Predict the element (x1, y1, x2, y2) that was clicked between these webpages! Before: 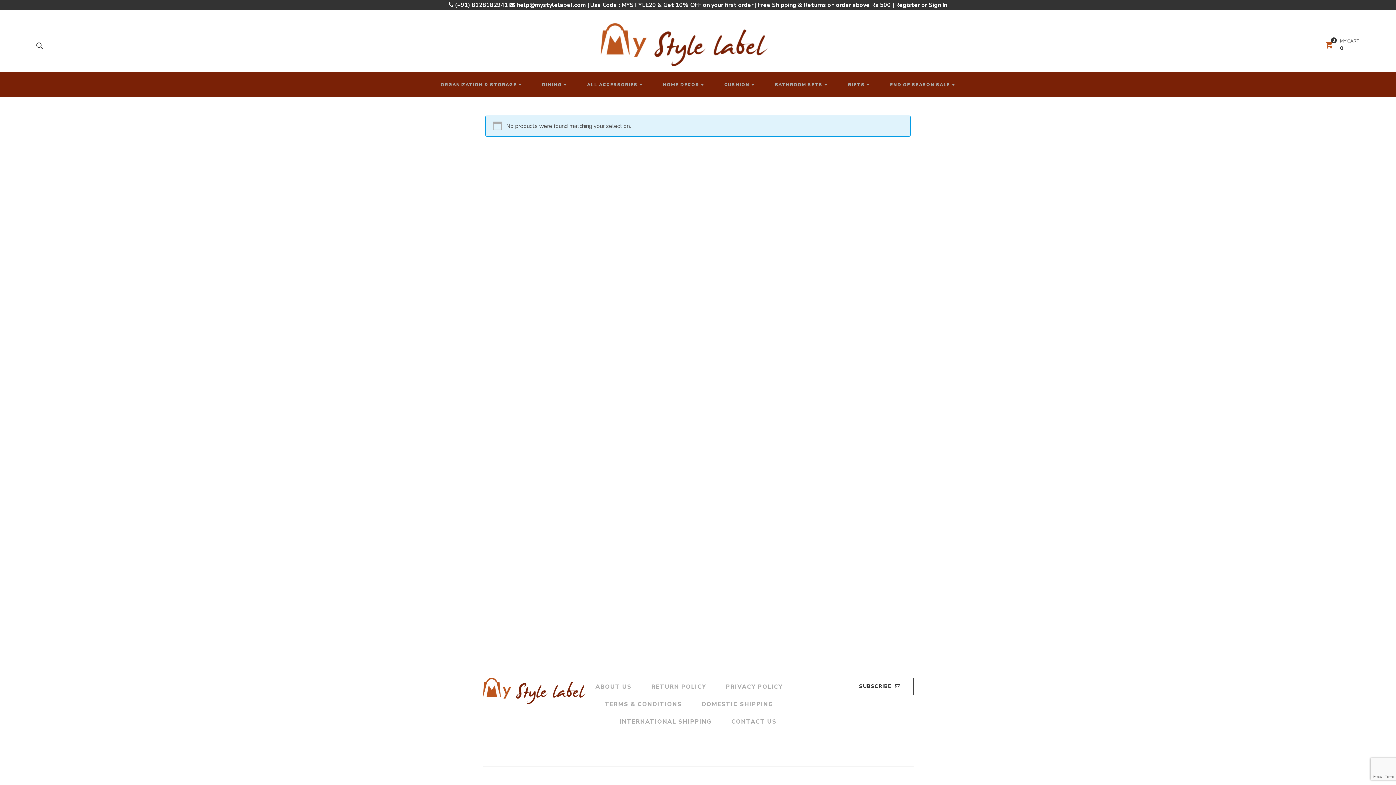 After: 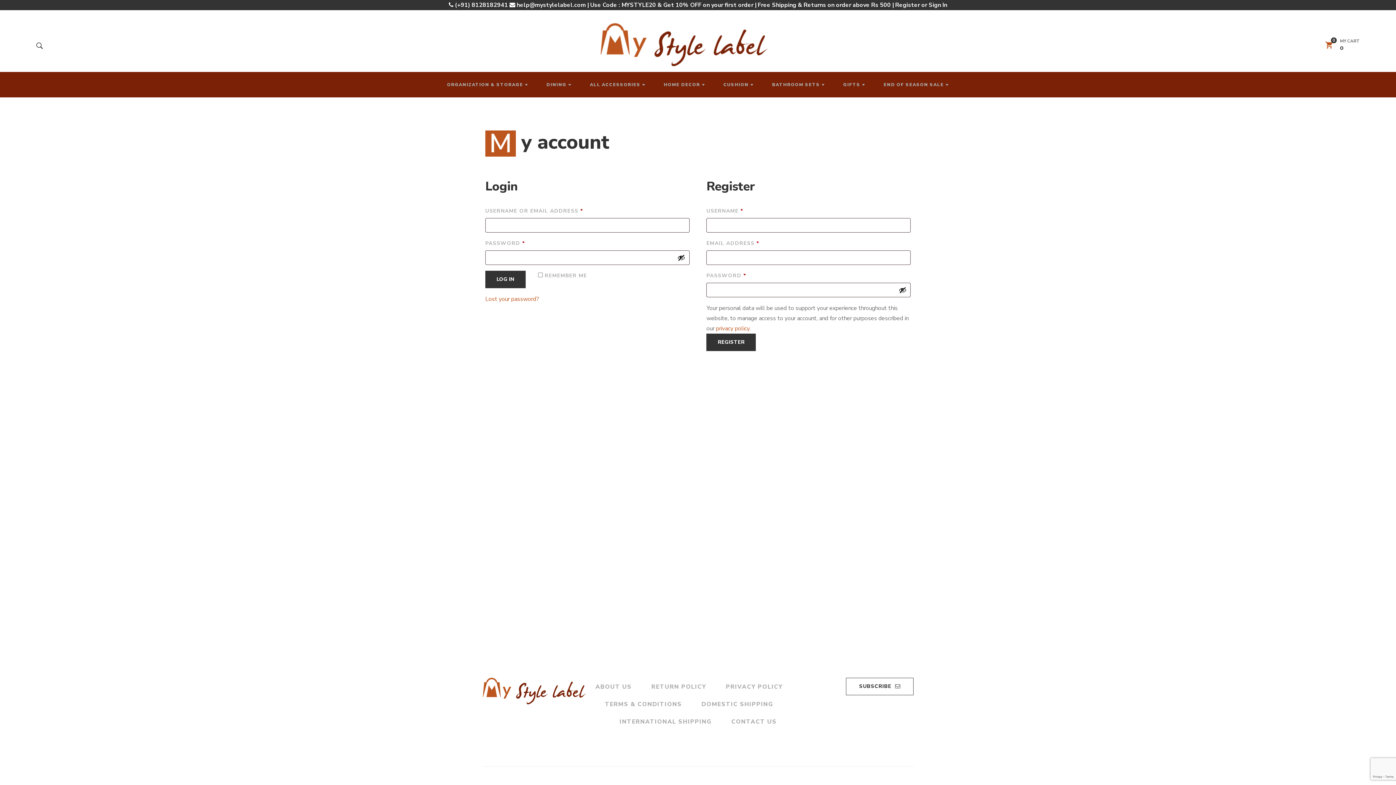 Action: bbox: (895, 1, 947, 9) label: Register or Sign In